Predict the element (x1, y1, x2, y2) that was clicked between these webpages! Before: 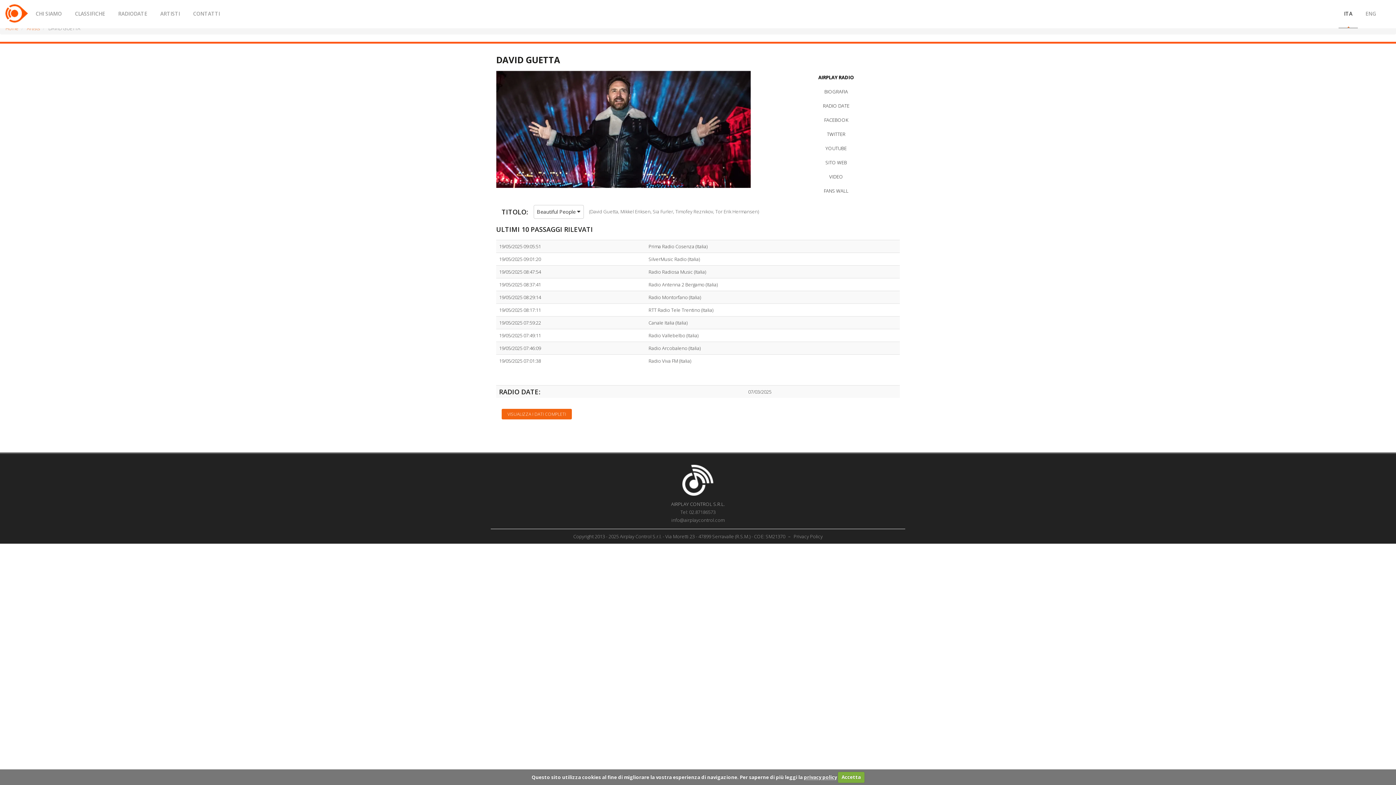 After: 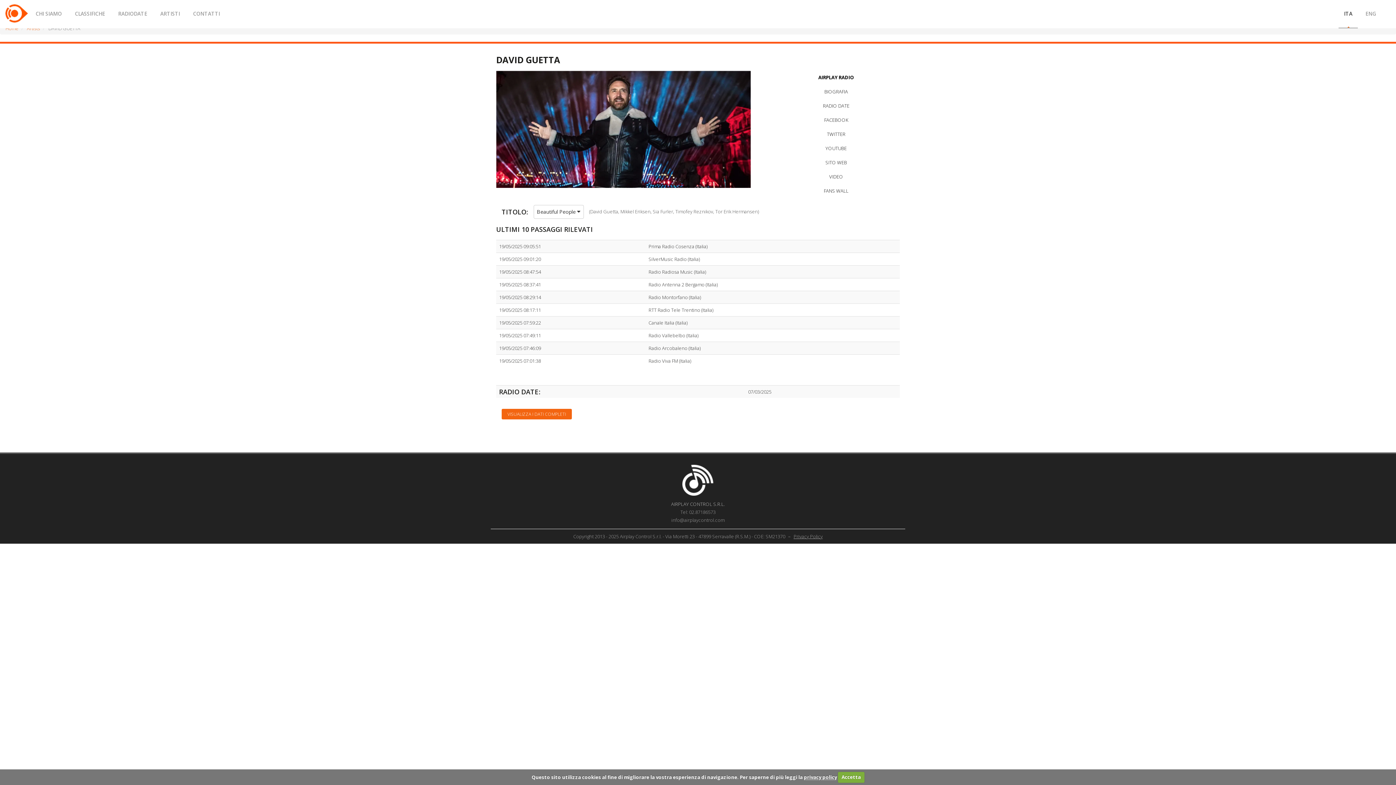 Action: label: Privacy Policy bbox: (793, 533, 822, 540)